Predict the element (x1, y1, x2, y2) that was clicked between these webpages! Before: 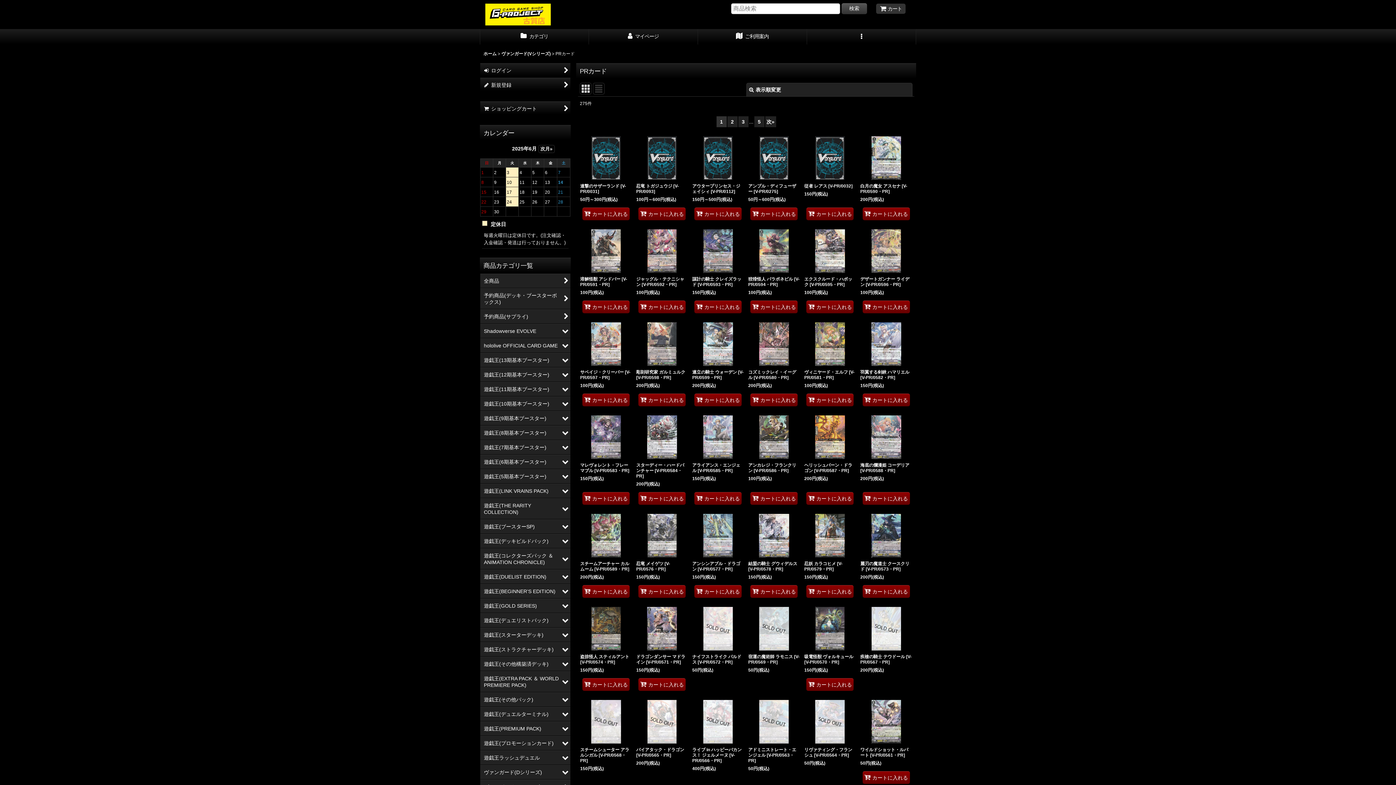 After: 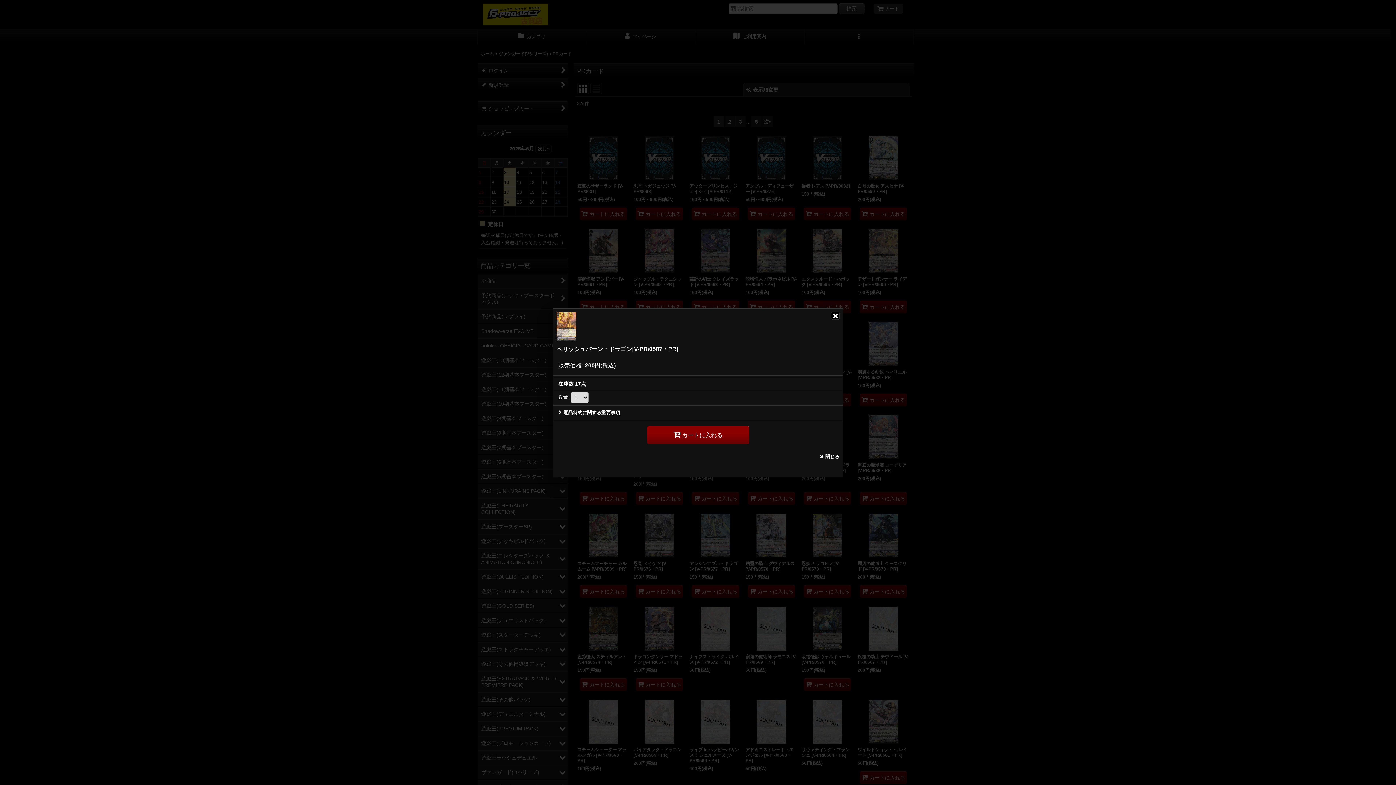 Action: label: カートに入れる bbox: (806, 492, 853, 505)